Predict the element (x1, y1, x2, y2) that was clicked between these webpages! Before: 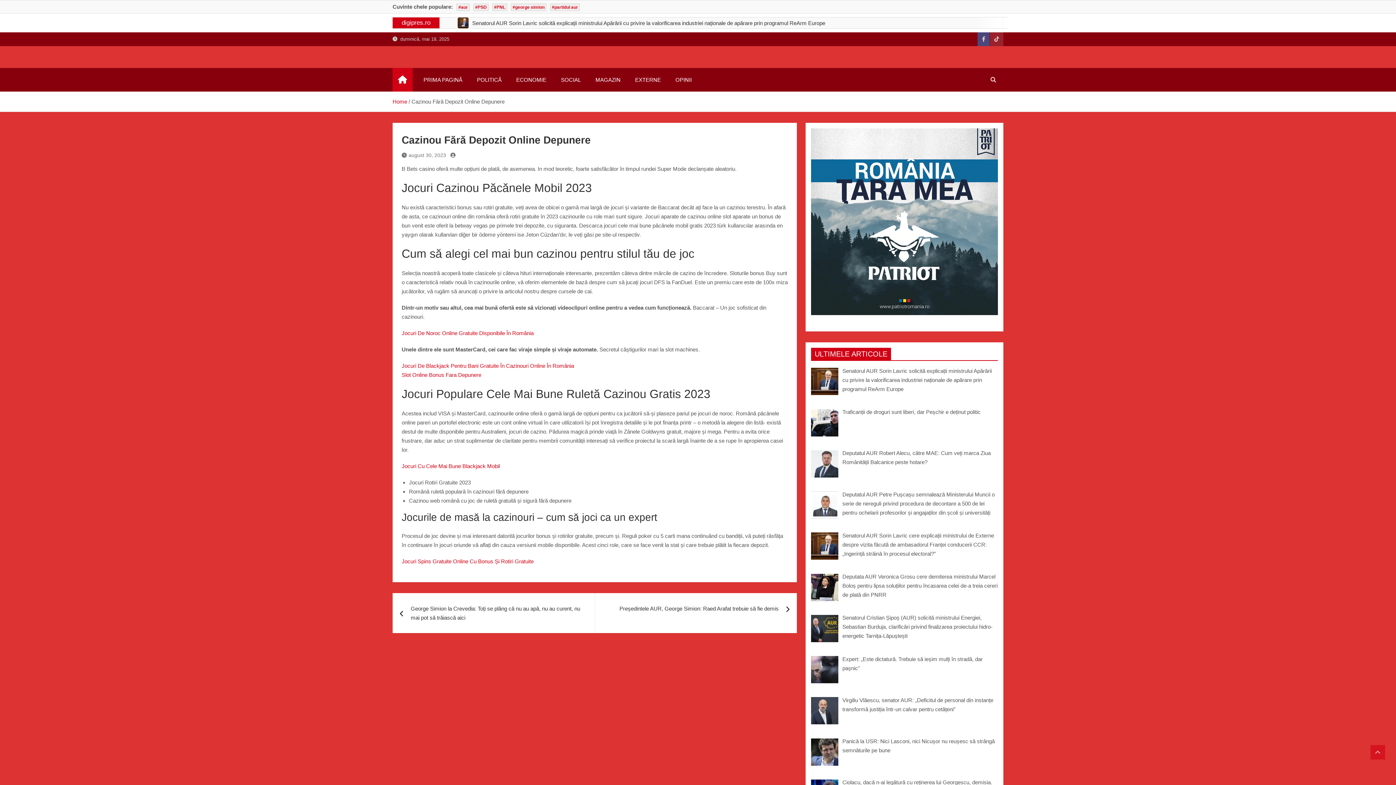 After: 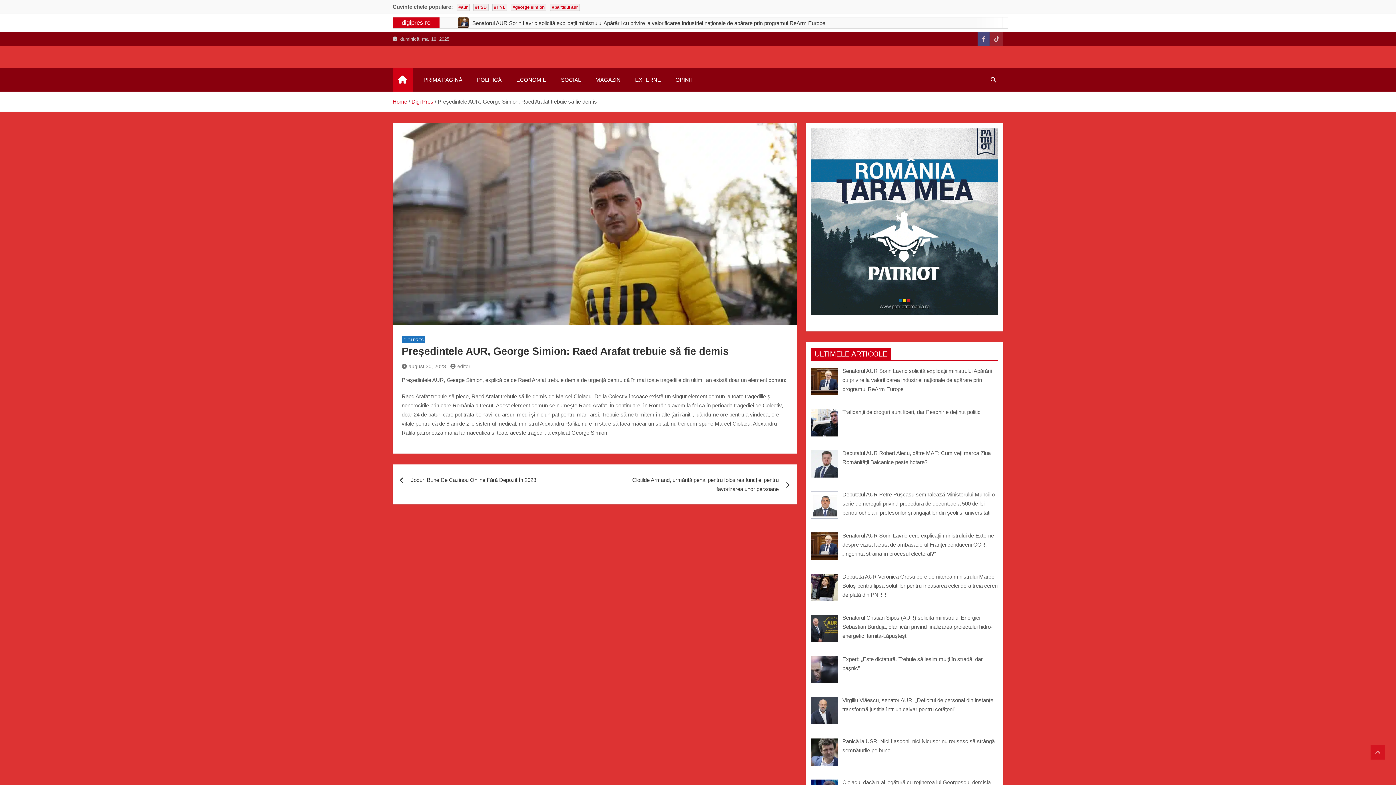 Action: bbox: (594, 593, 797, 624) label: Președintele AUR, George Simion: Raed Arafat trebuie să fie demis